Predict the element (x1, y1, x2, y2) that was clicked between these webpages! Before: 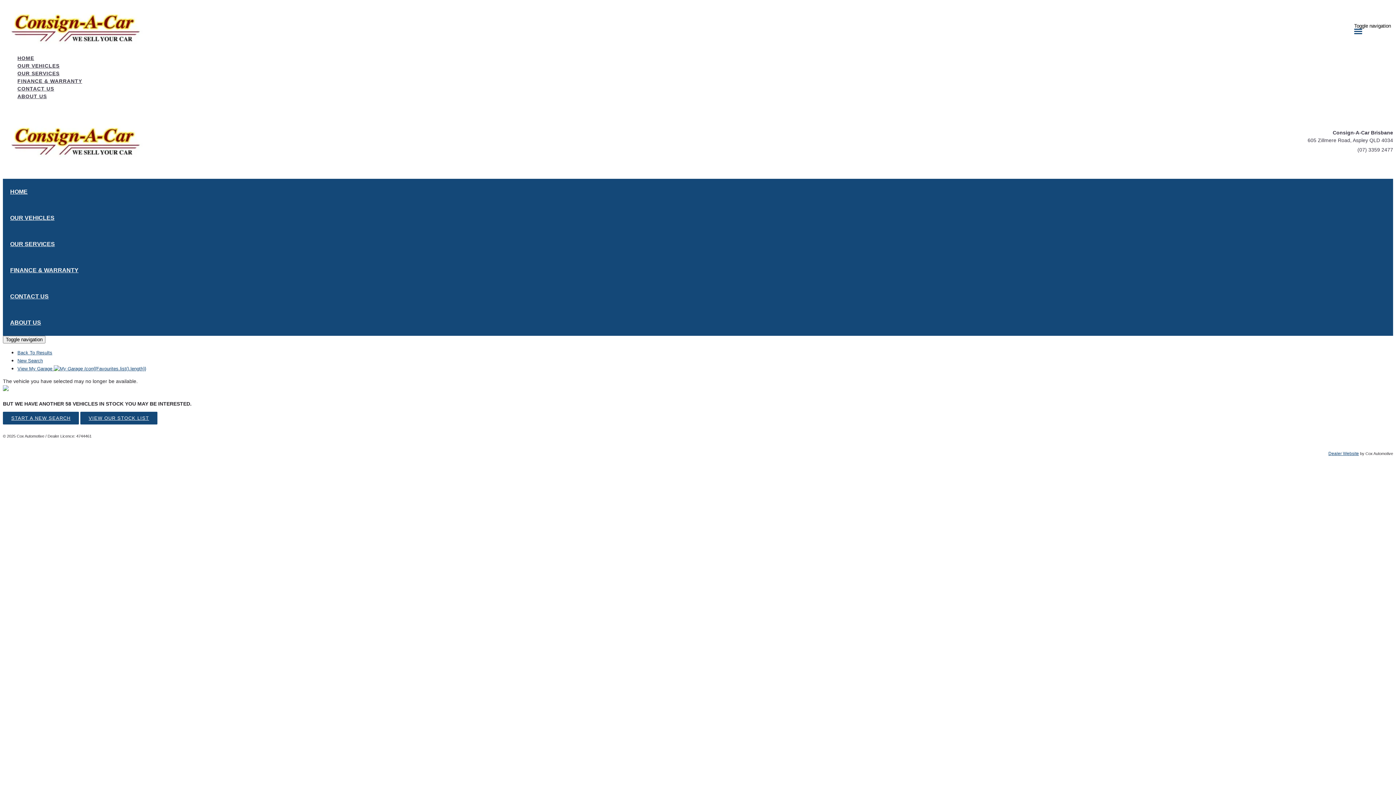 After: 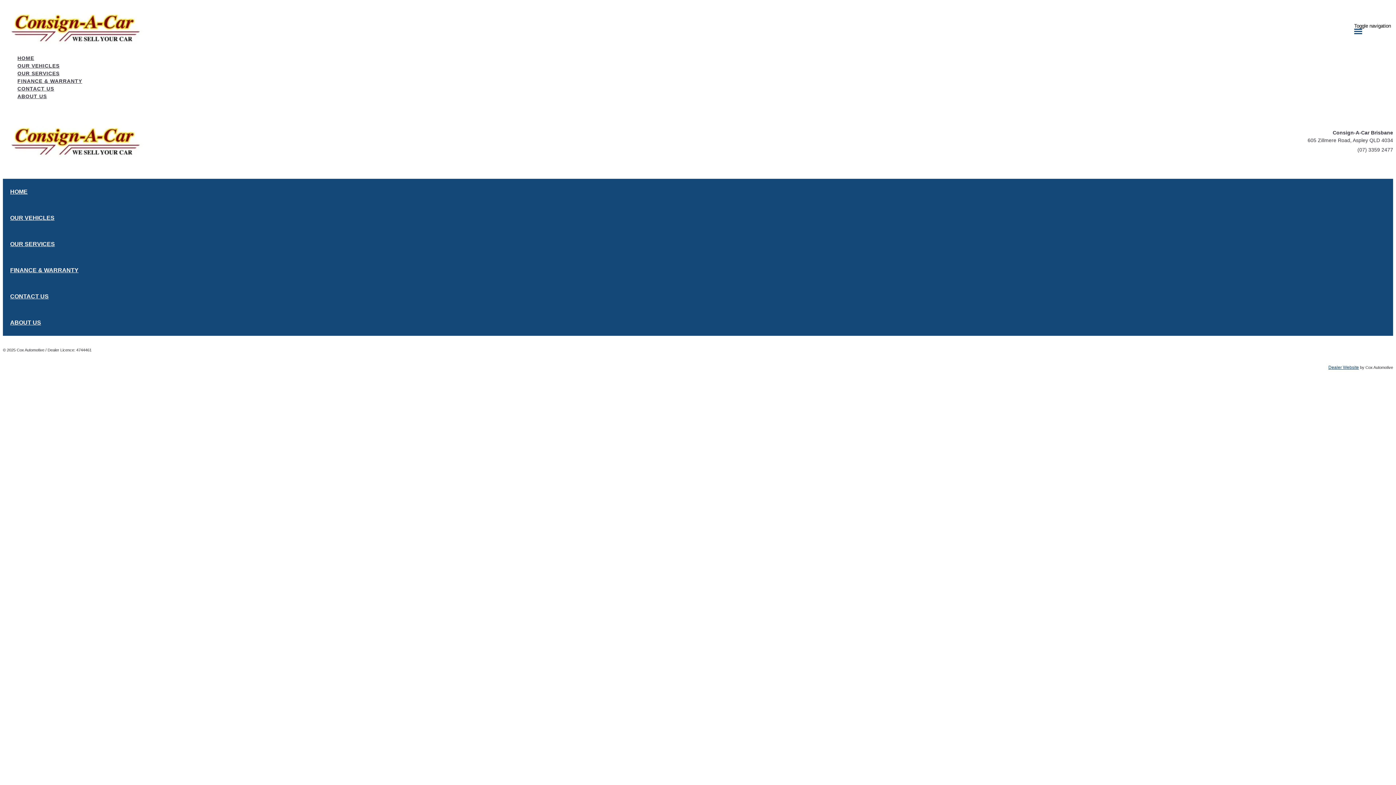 Action: bbox: (17, 358, 42, 363) label: New Search